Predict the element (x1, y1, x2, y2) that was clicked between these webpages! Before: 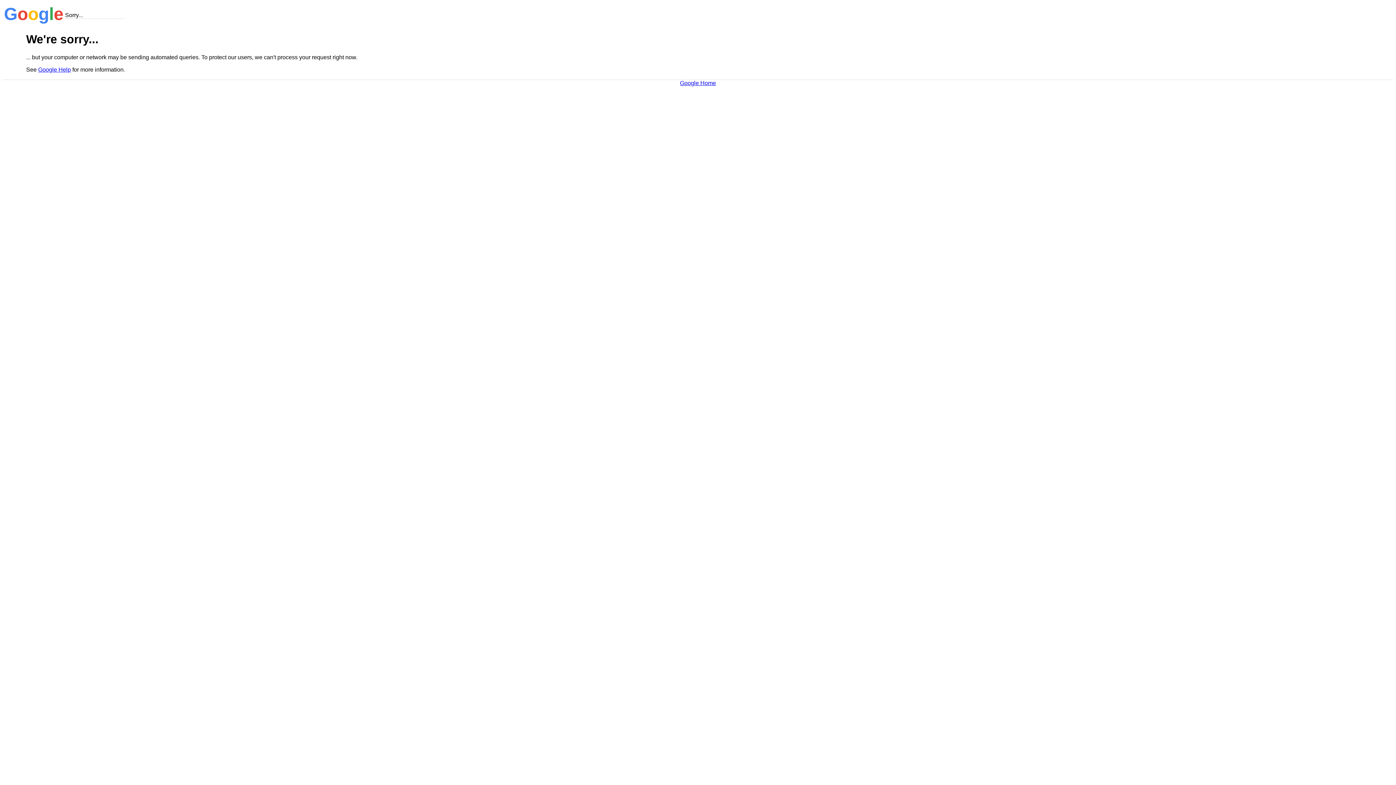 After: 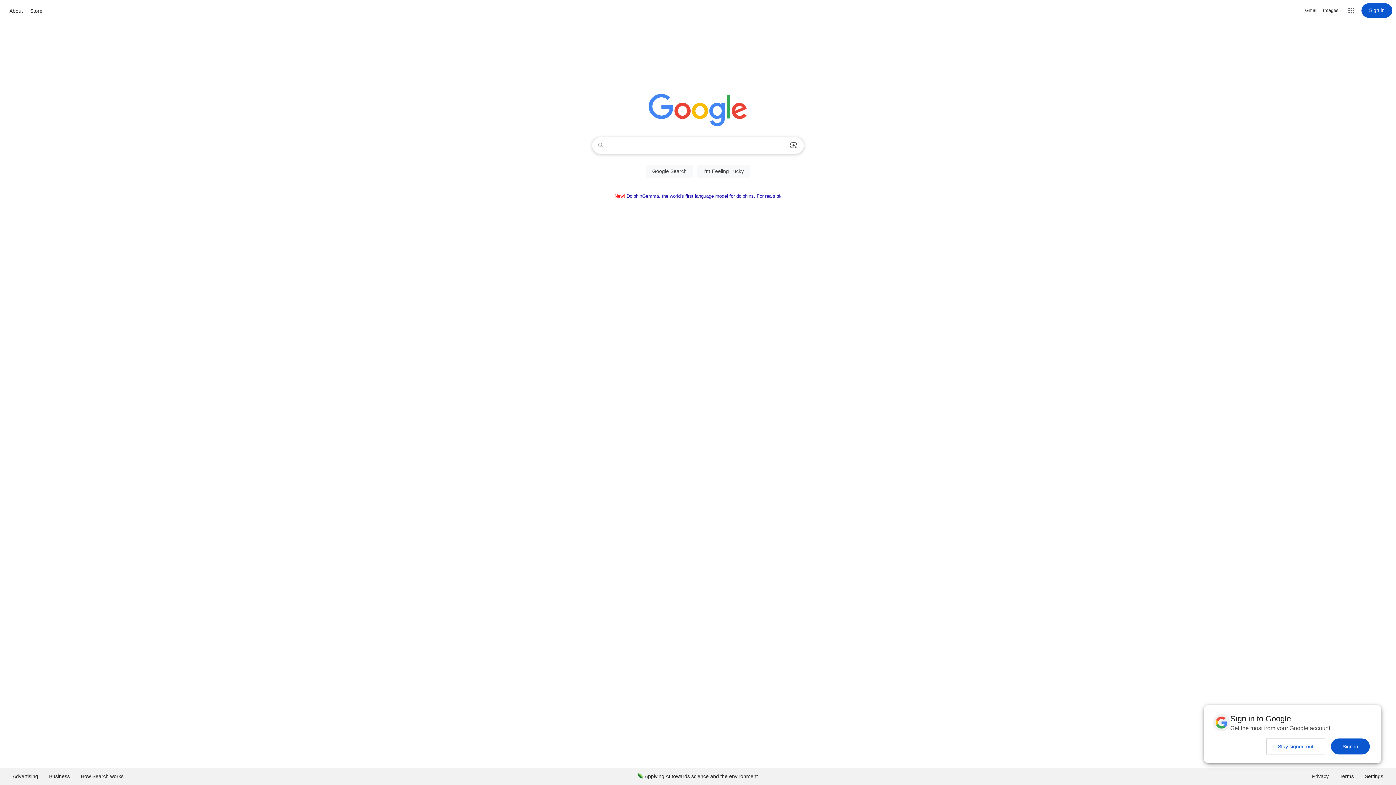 Action: bbox: (680, 79, 716, 86) label: Google Home